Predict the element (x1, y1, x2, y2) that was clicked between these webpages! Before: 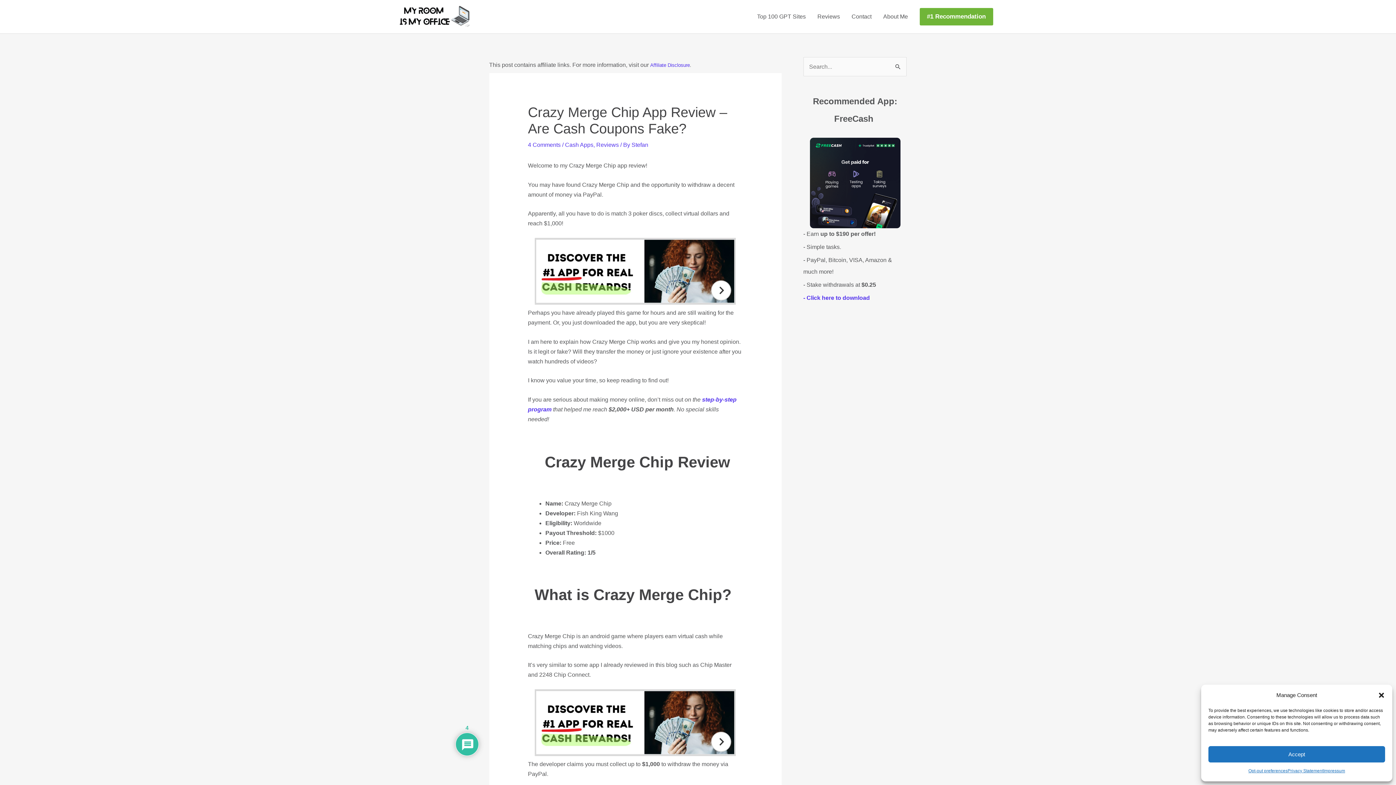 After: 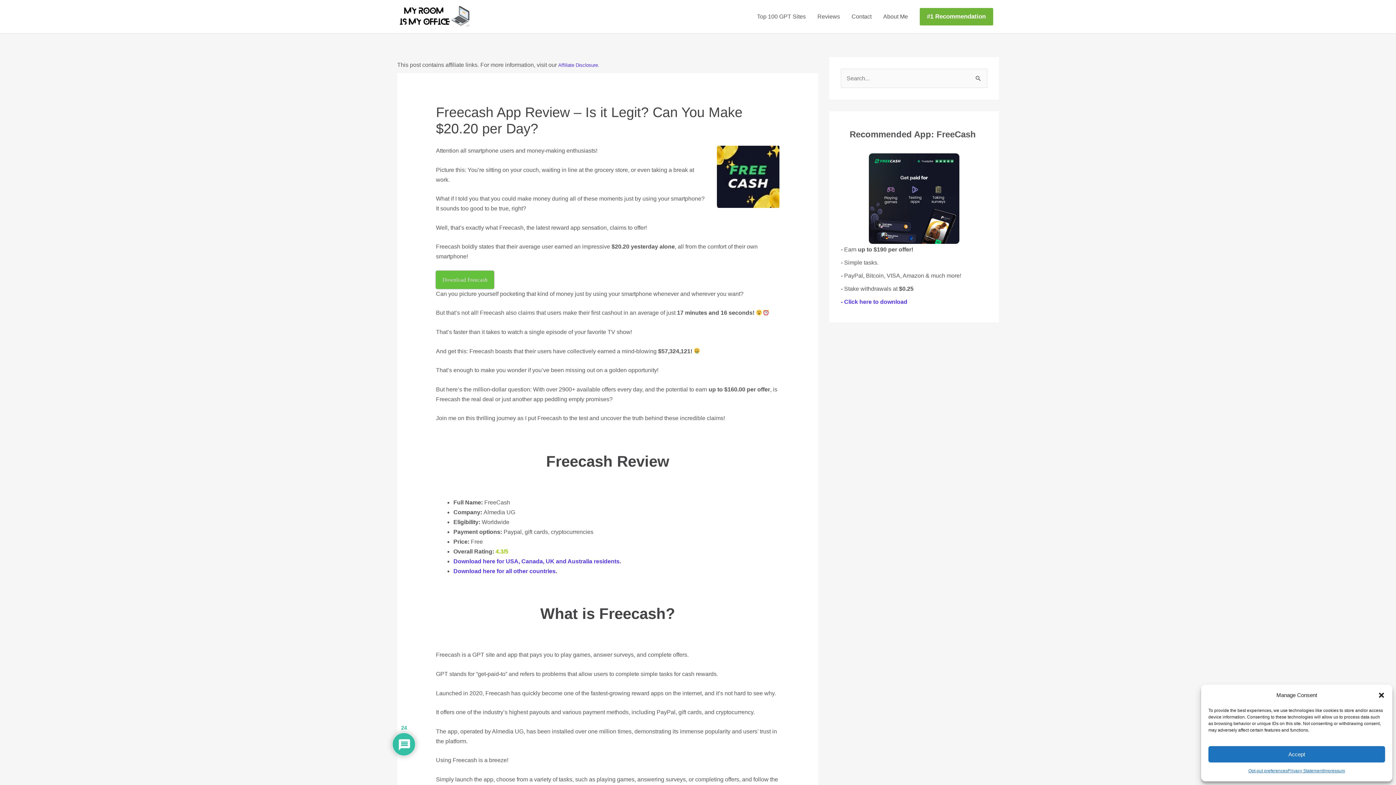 Action: label: - Click here to download bbox: (803, 295, 870, 301)